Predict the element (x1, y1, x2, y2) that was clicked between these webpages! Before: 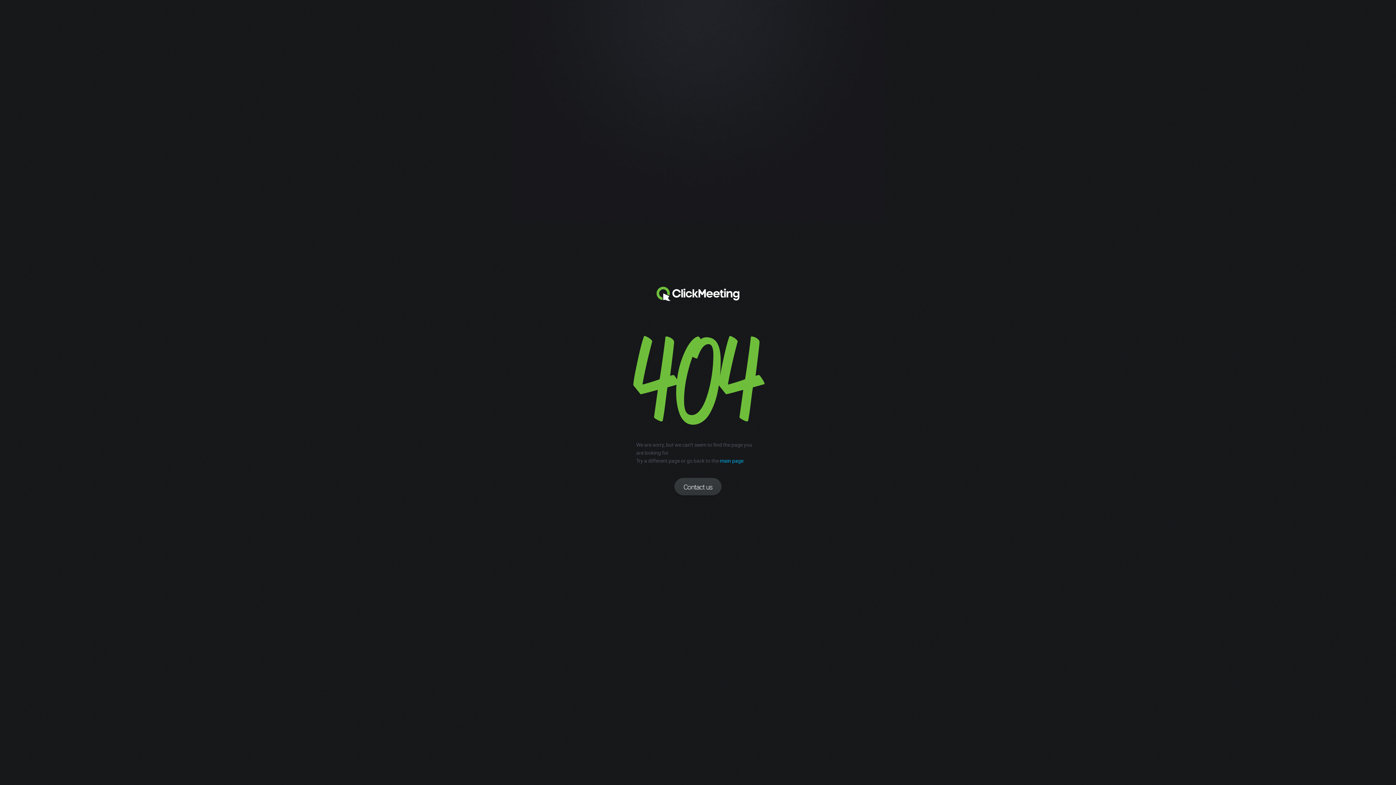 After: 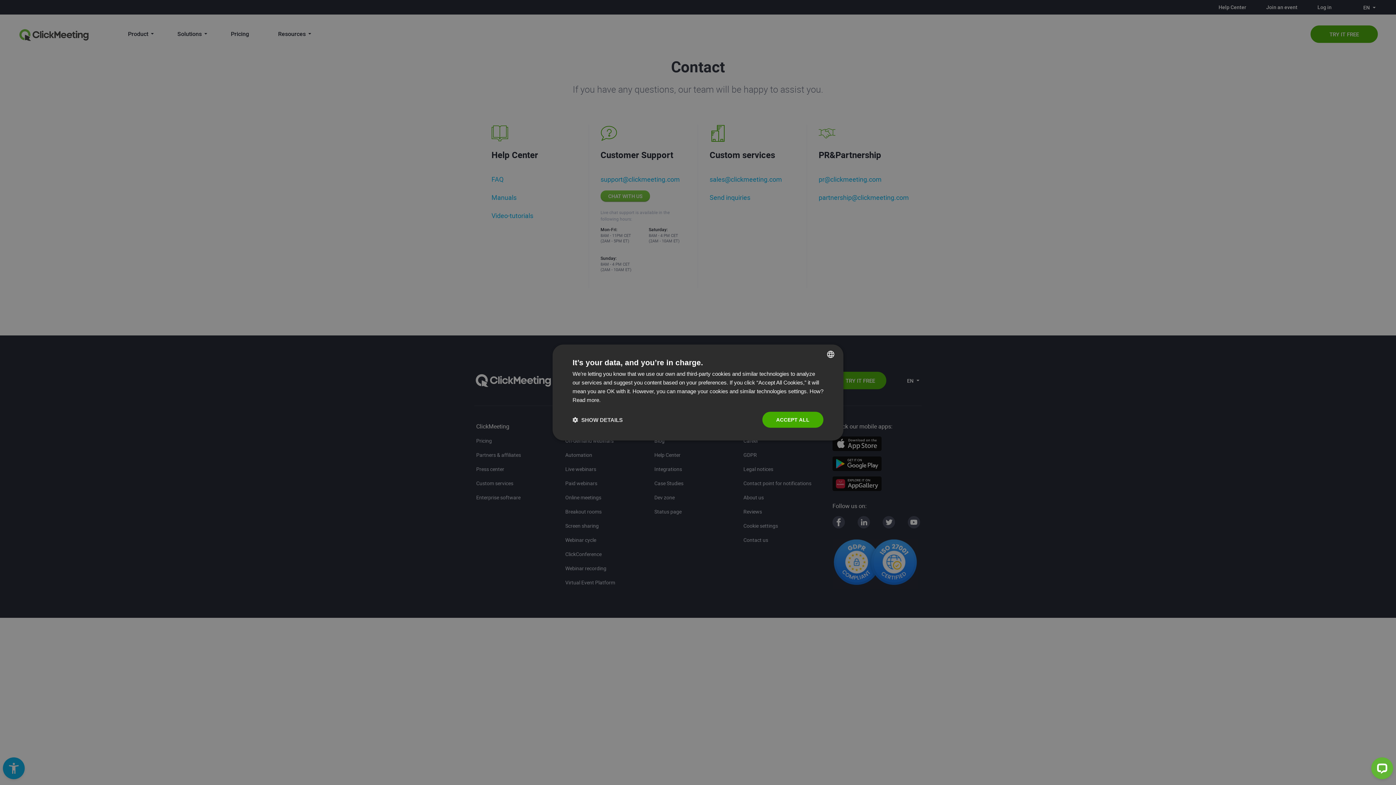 Action: bbox: (674, 478, 721, 496) label: Contact us